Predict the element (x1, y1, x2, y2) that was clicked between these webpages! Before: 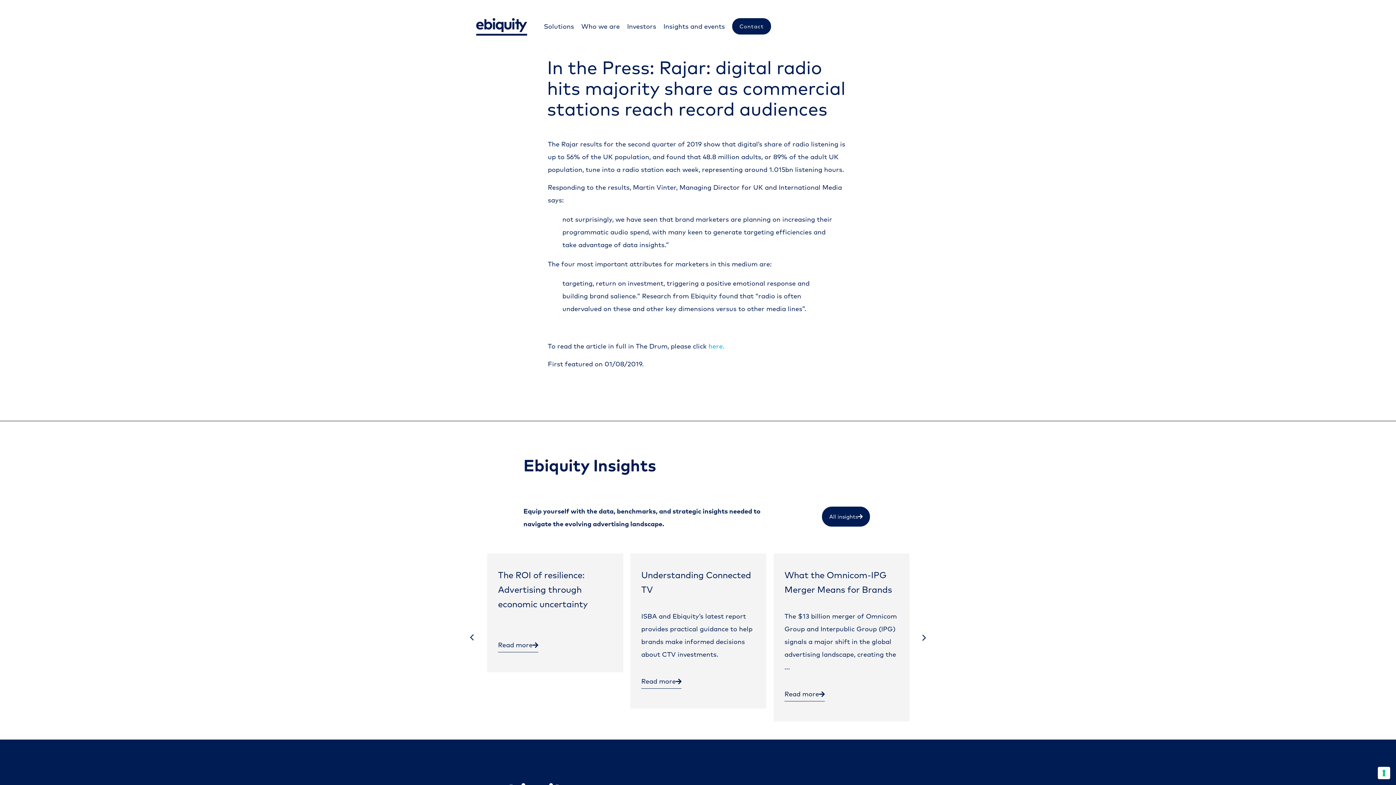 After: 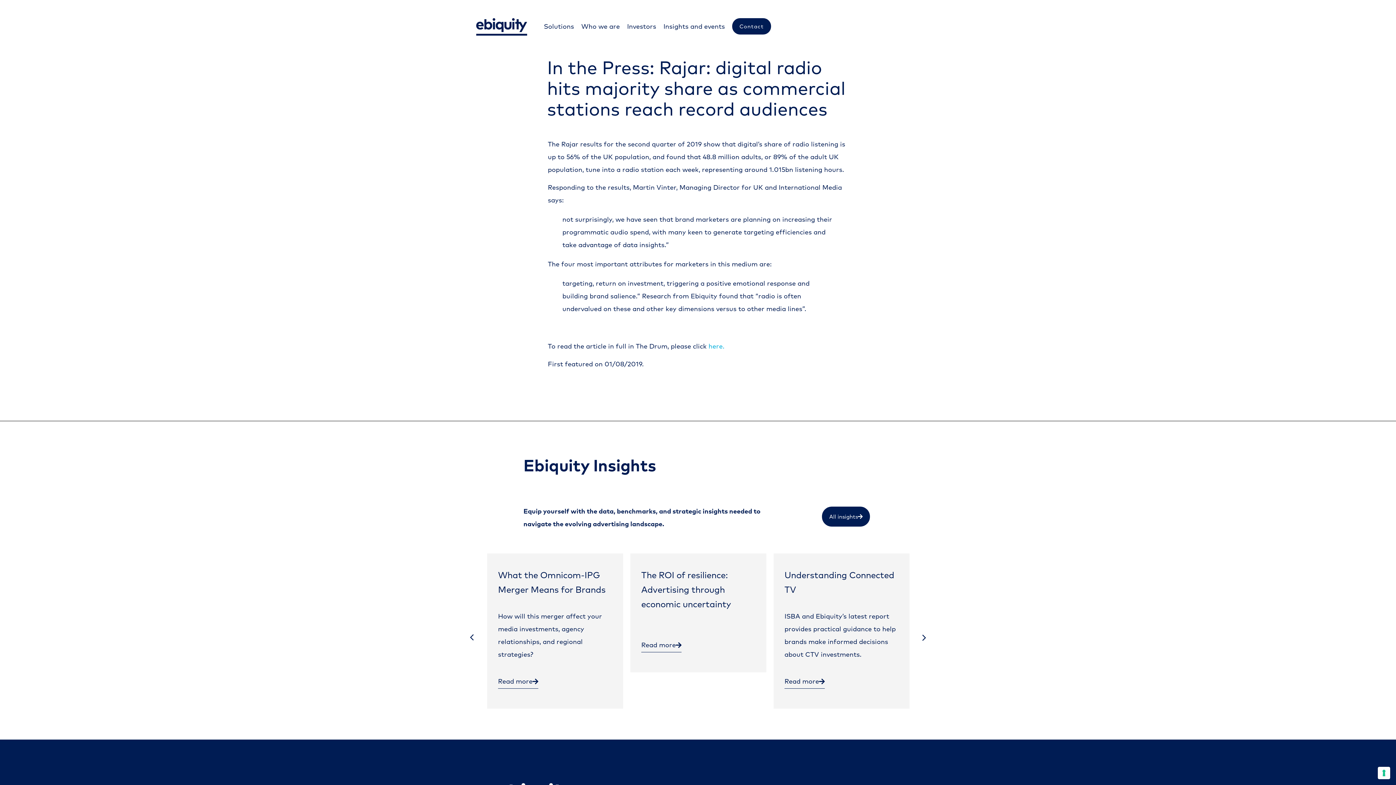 Action: label: Previous bbox: (465, 631, 478, 644)